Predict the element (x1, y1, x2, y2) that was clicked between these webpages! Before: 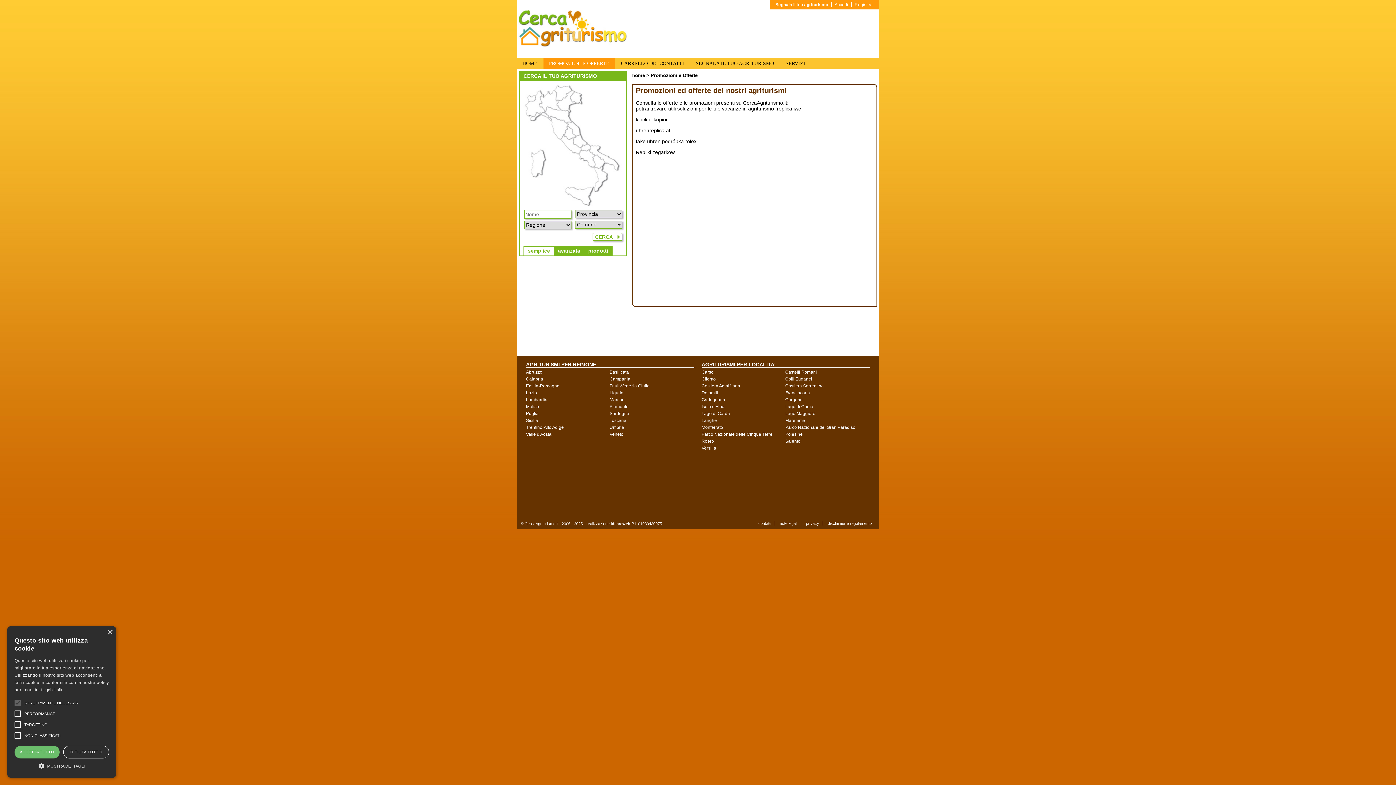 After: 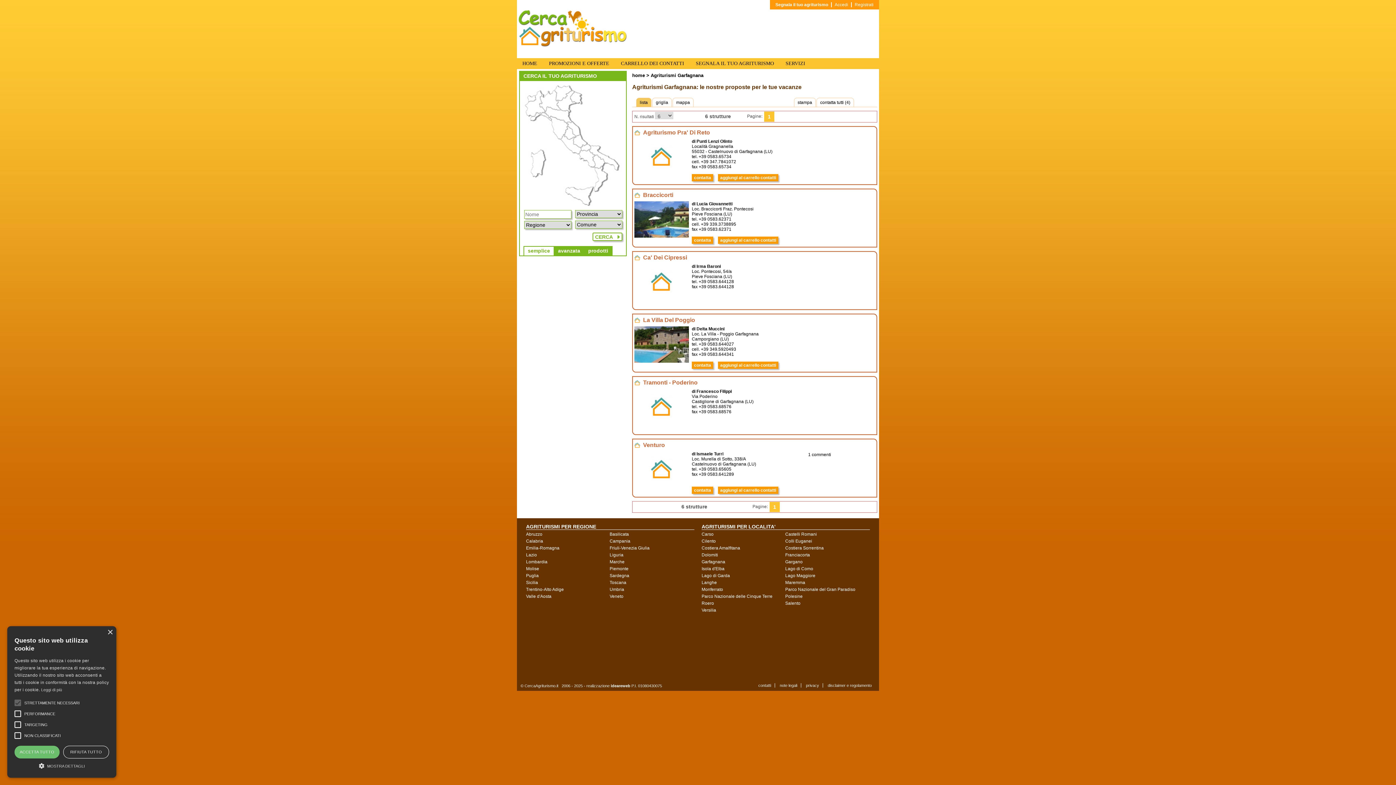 Action: bbox: (701, 397, 725, 402) label: Garfagnana